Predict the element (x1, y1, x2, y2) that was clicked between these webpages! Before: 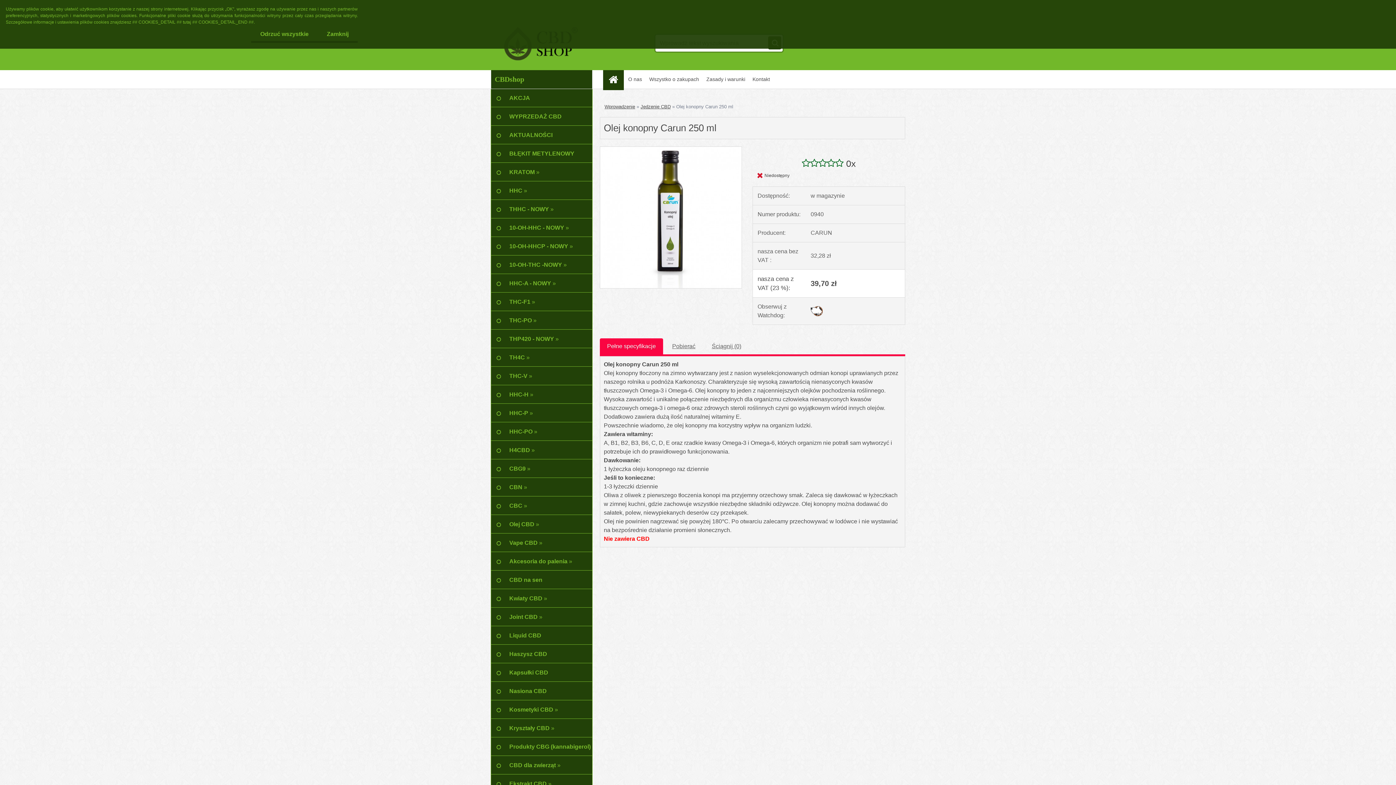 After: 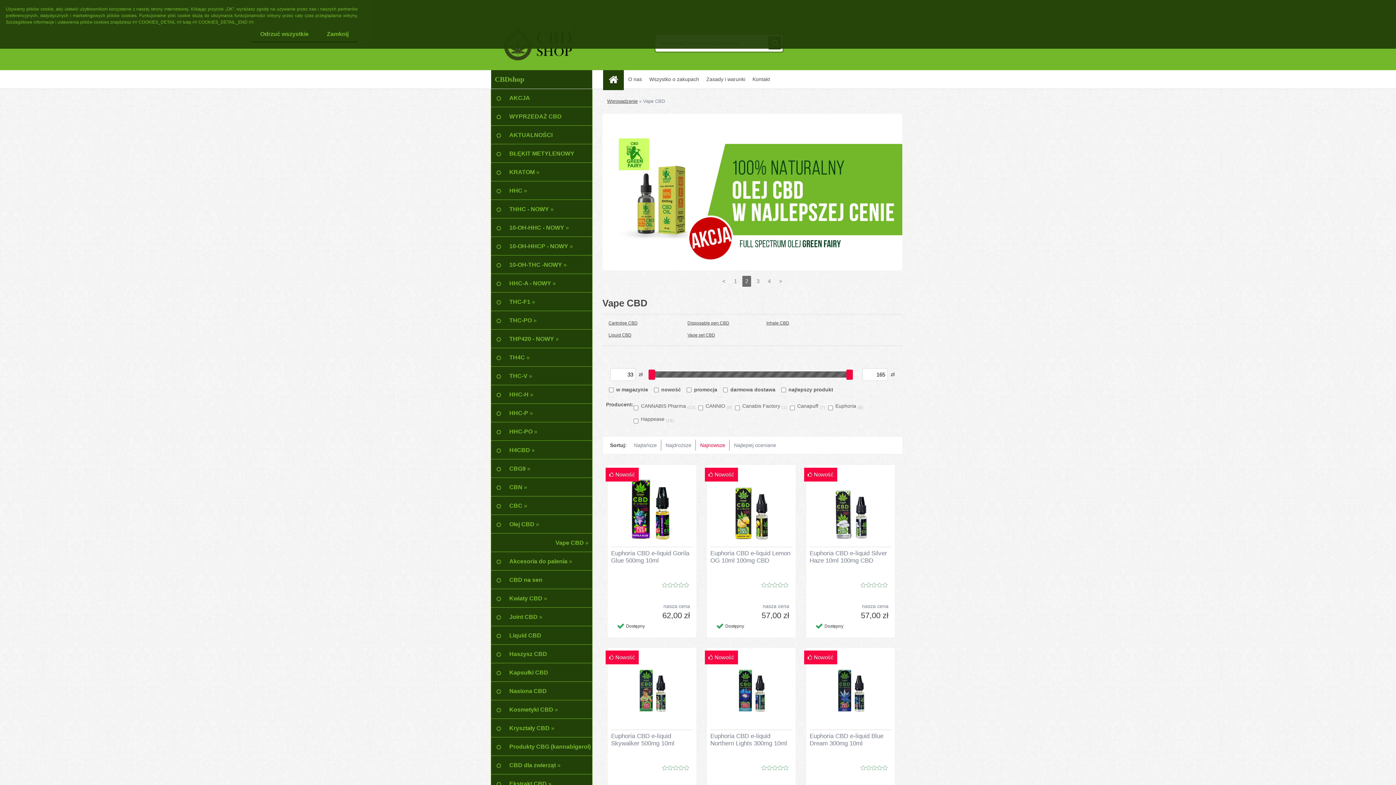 Action: bbox: (490, 533, 592, 552) label: Vape CBD »